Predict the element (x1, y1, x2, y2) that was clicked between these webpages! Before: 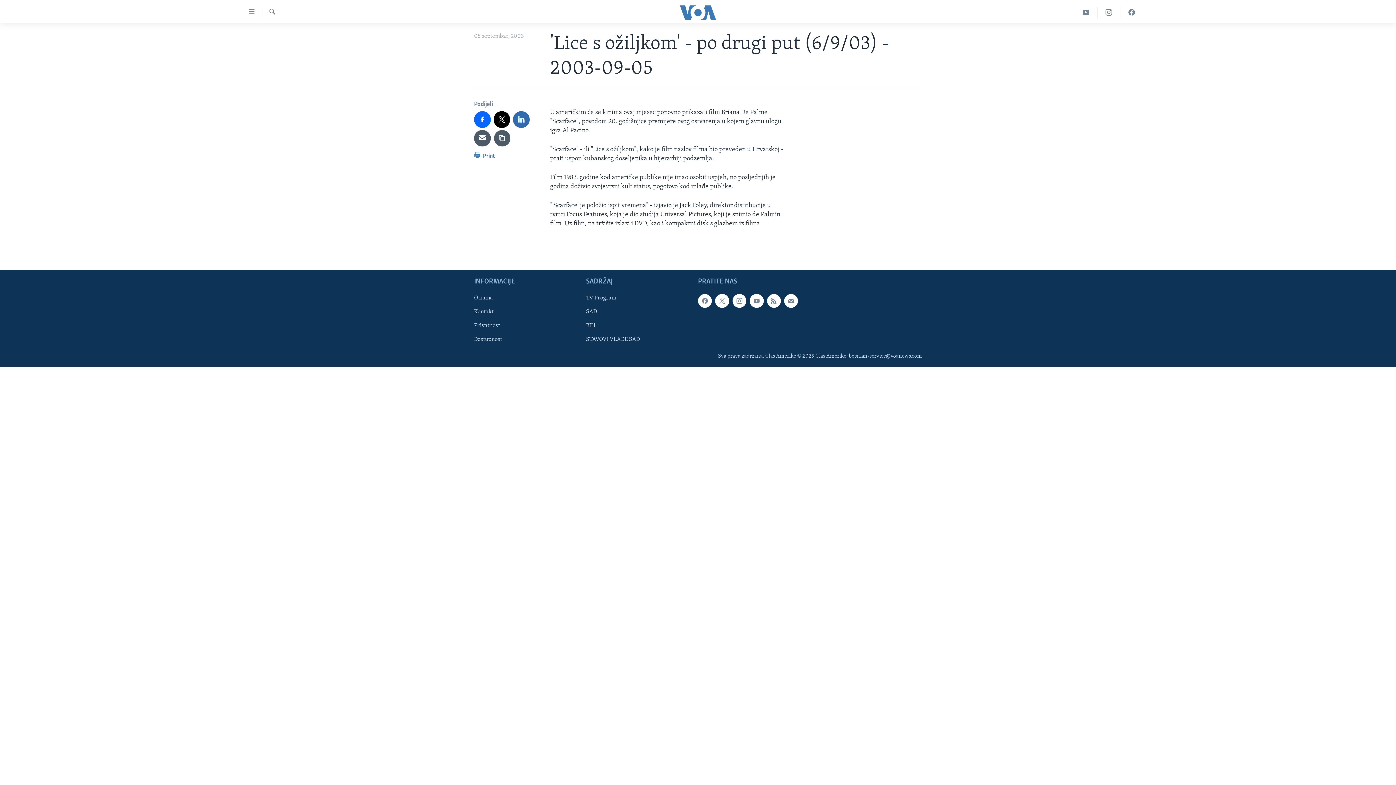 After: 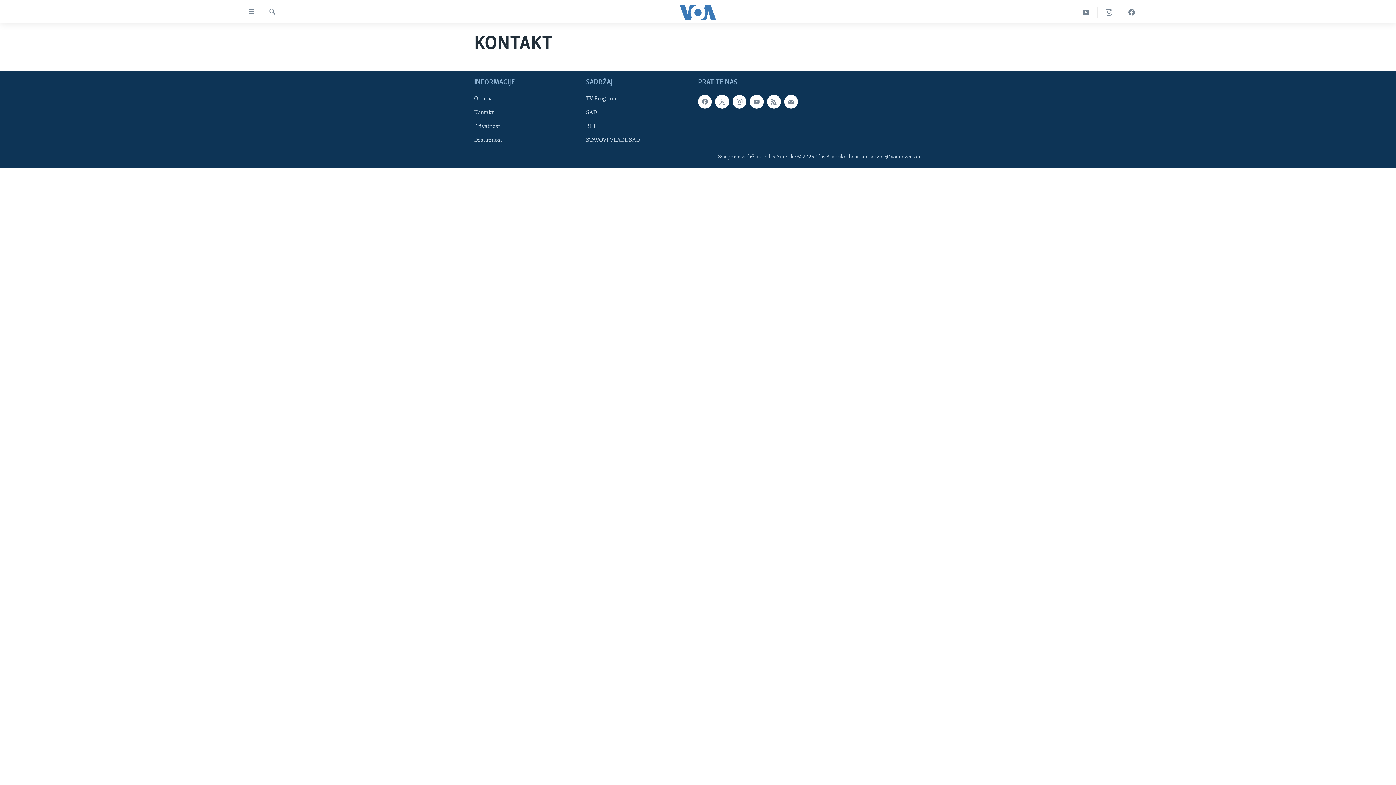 Action: bbox: (474, 308, 581, 316) label: Kontakt